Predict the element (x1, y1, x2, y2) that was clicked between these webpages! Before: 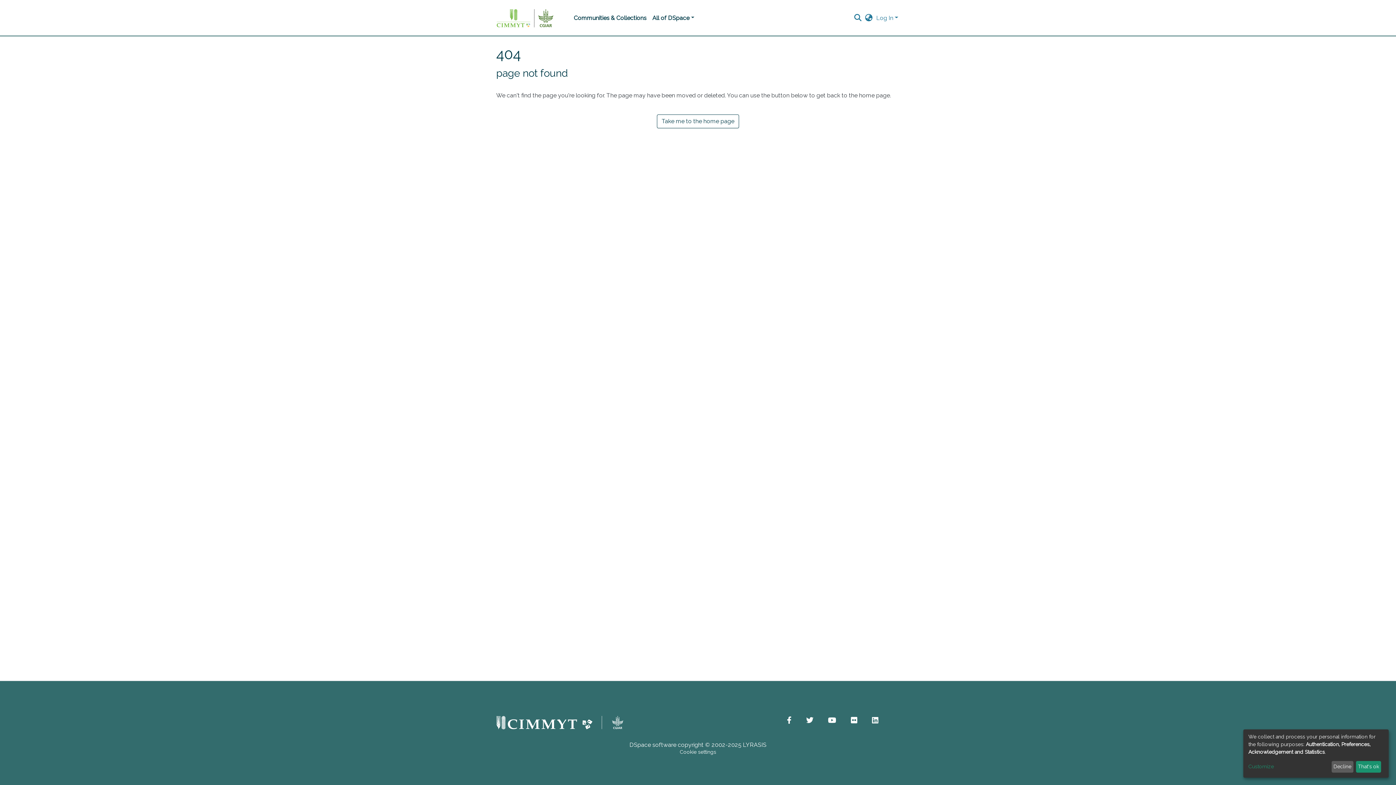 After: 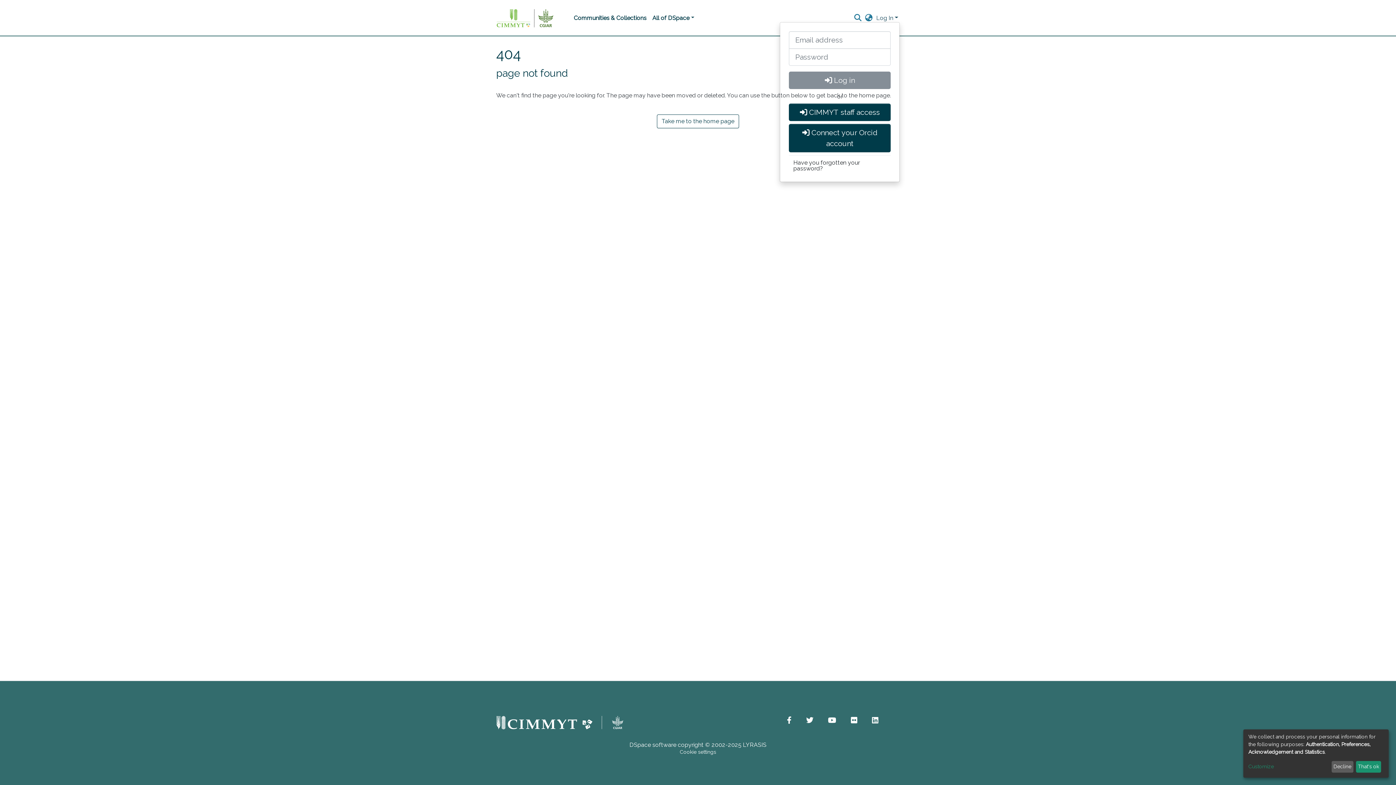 Action: bbox: (875, 14, 900, 21) label: Log In